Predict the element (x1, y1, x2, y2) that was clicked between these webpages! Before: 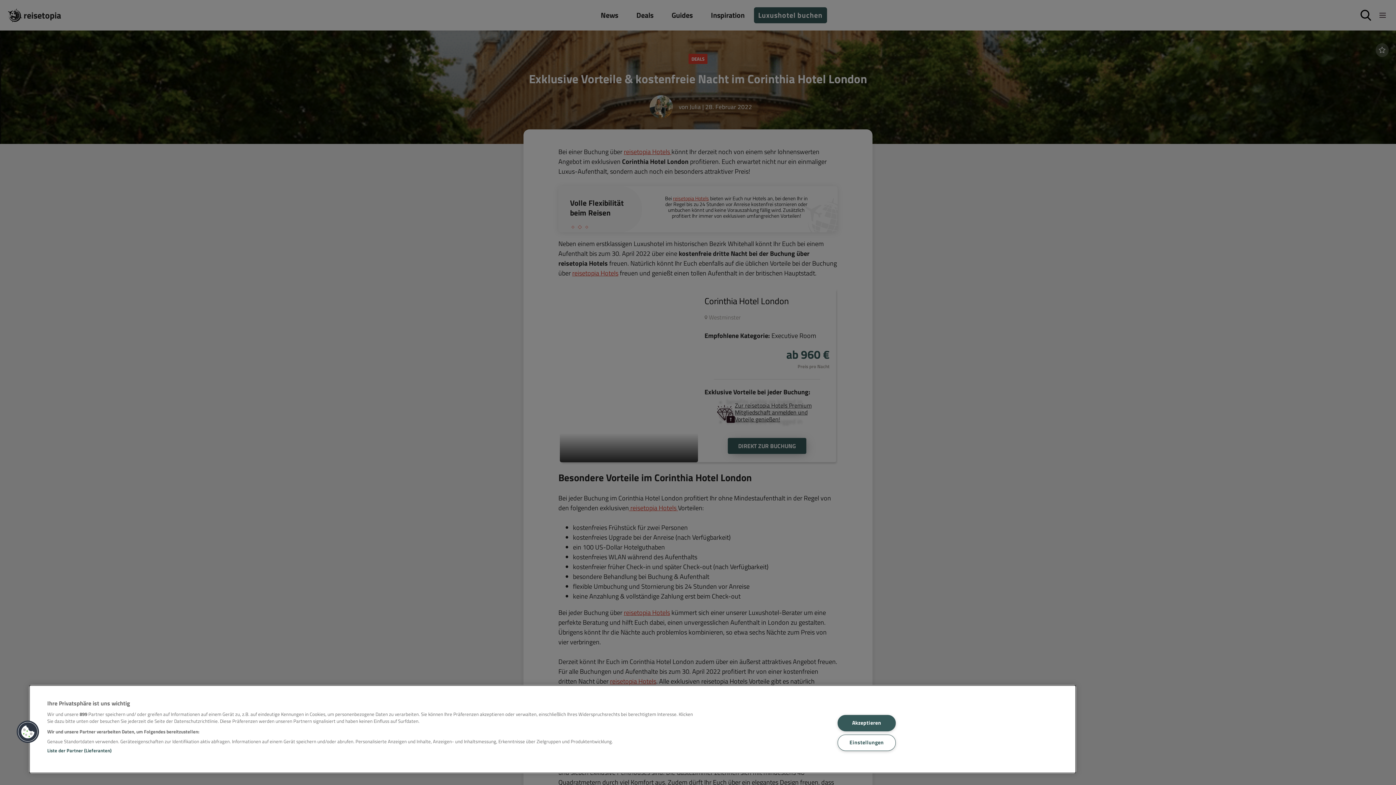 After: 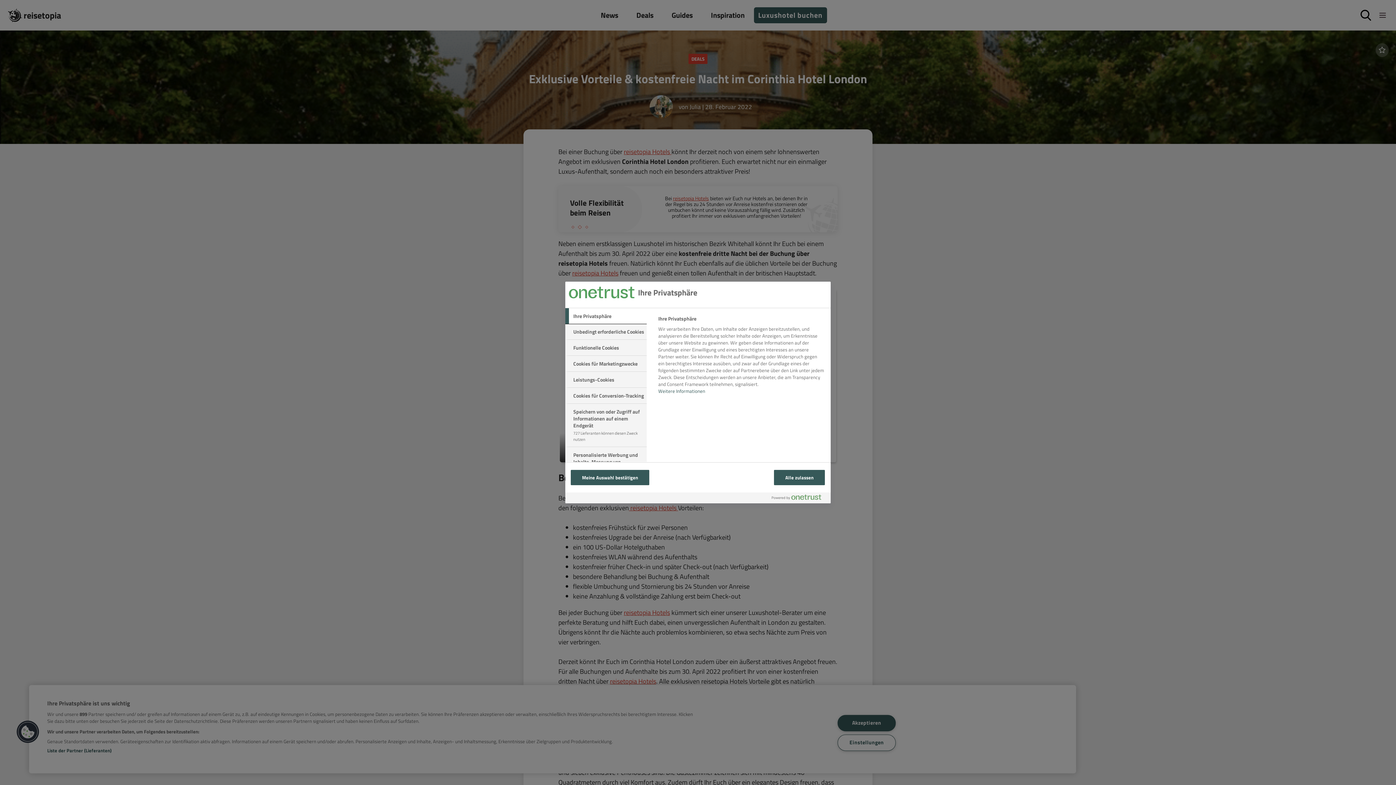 Action: bbox: (16, 720, 39, 743) label: Cookies